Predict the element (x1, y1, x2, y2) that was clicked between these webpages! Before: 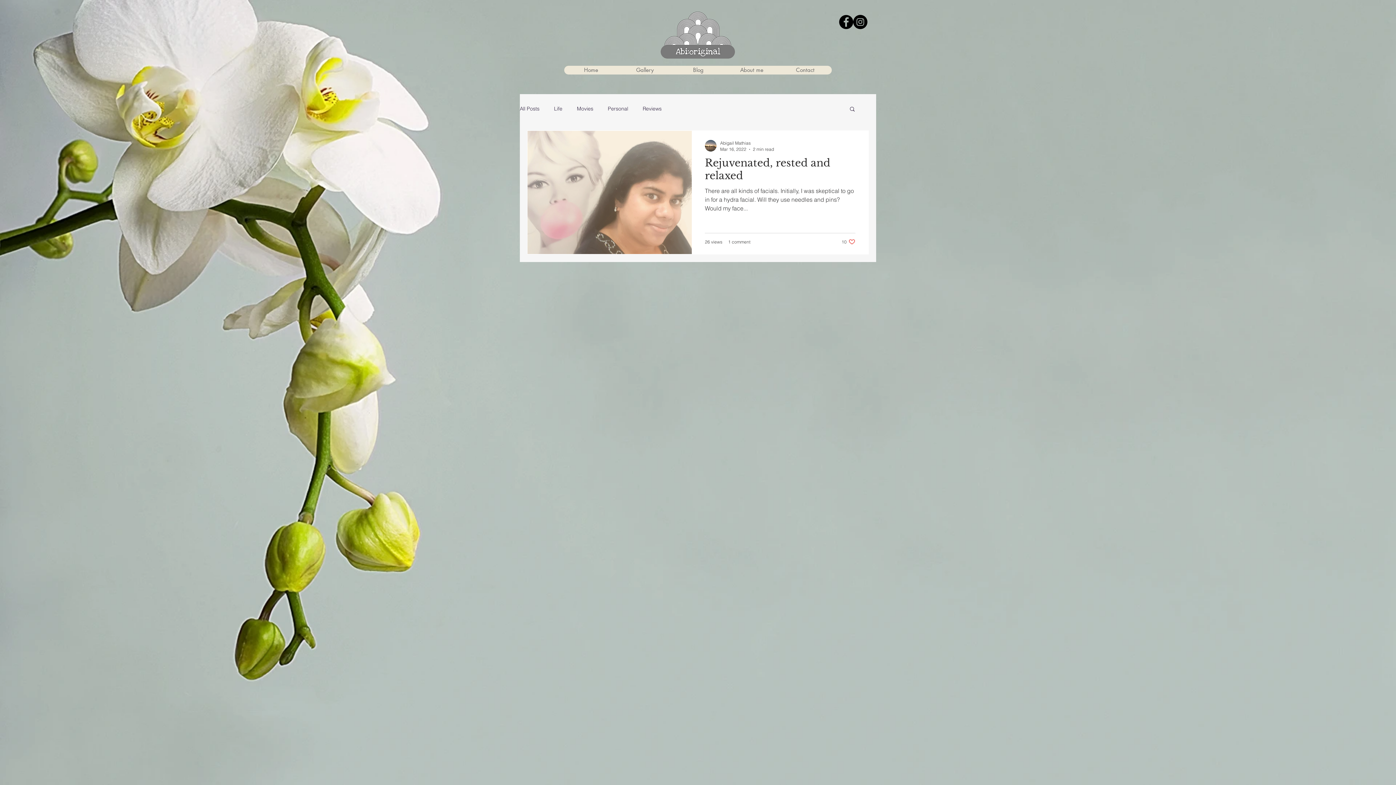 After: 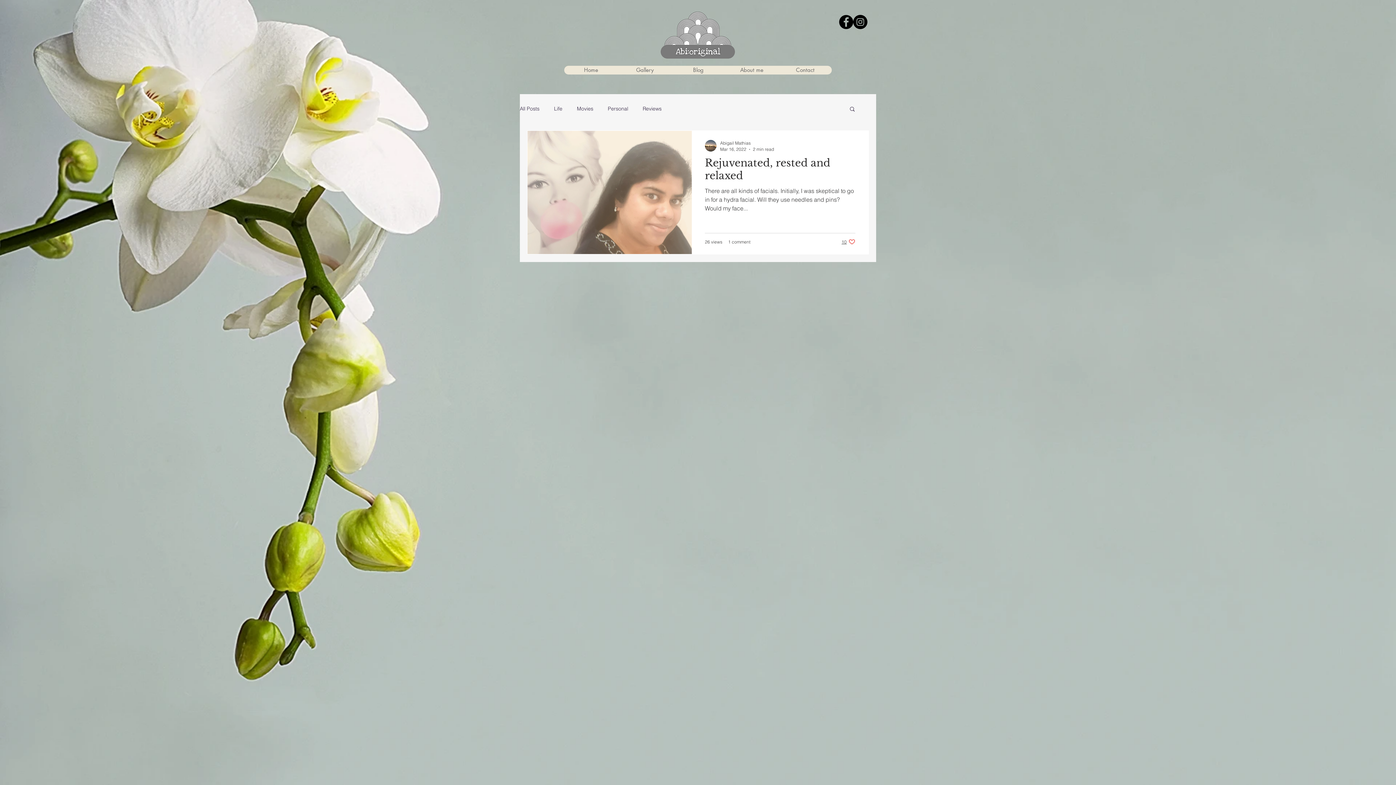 Action: bbox: (841, 238, 855, 245) label: Like post